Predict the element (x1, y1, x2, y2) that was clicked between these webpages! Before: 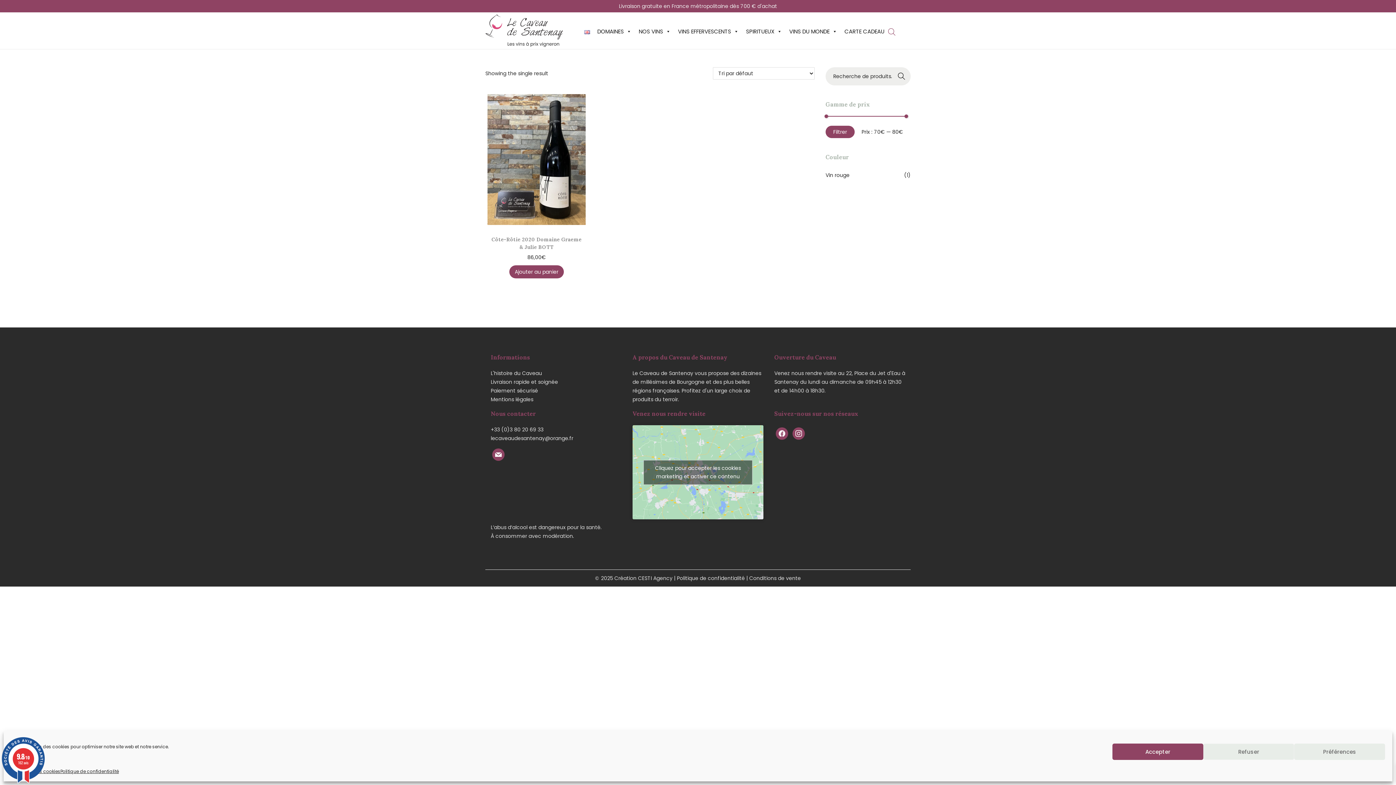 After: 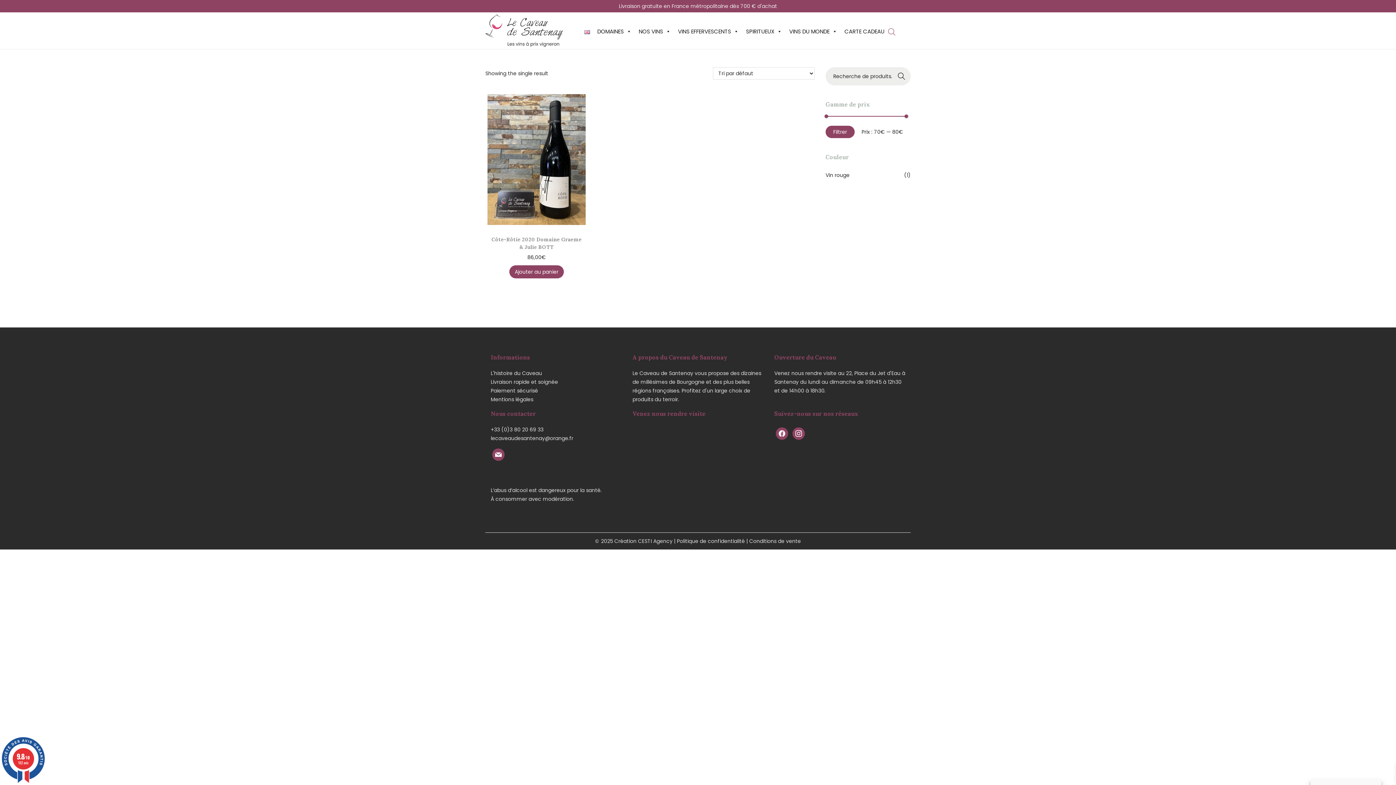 Action: label: Cliquez pour accepter les cookies marketing et activer ce contenu bbox: (643, 460, 752, 484)